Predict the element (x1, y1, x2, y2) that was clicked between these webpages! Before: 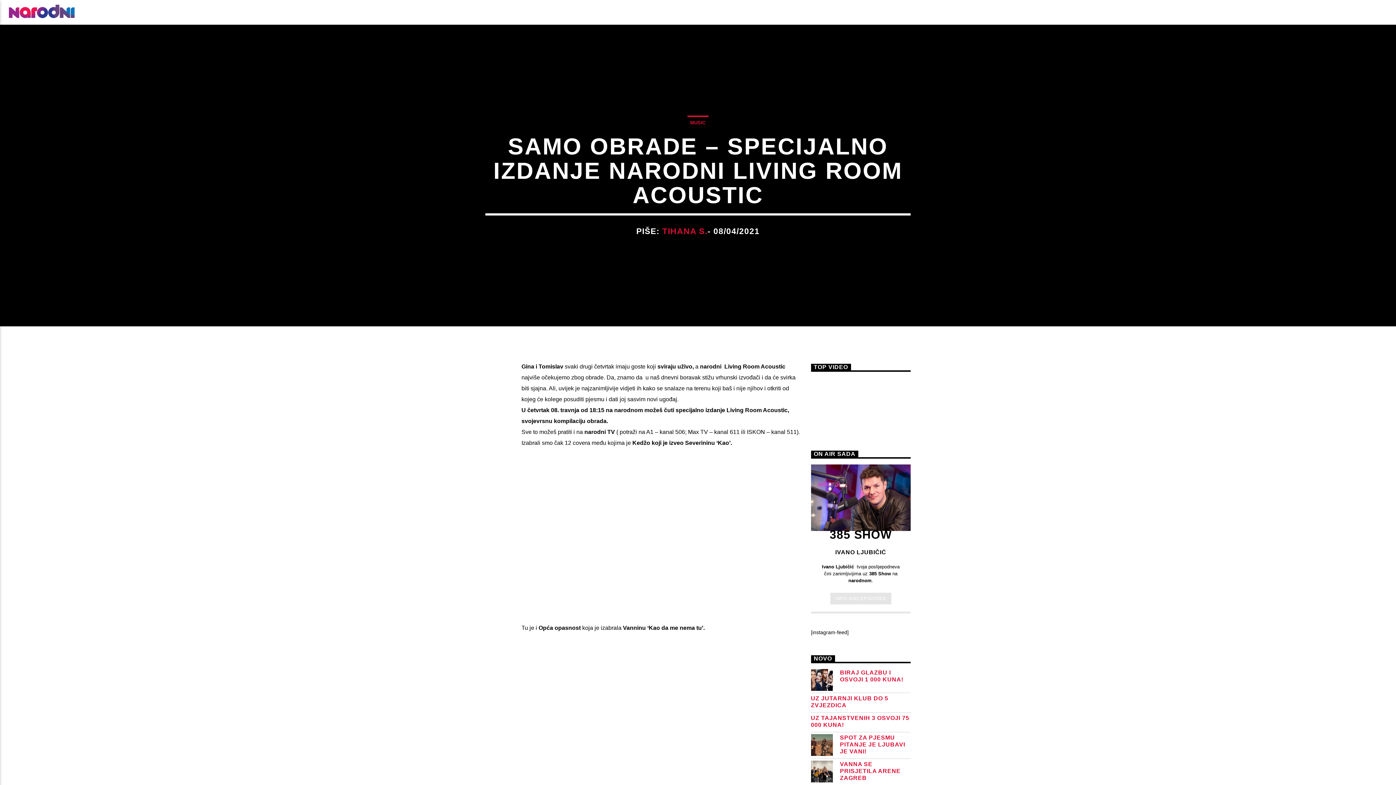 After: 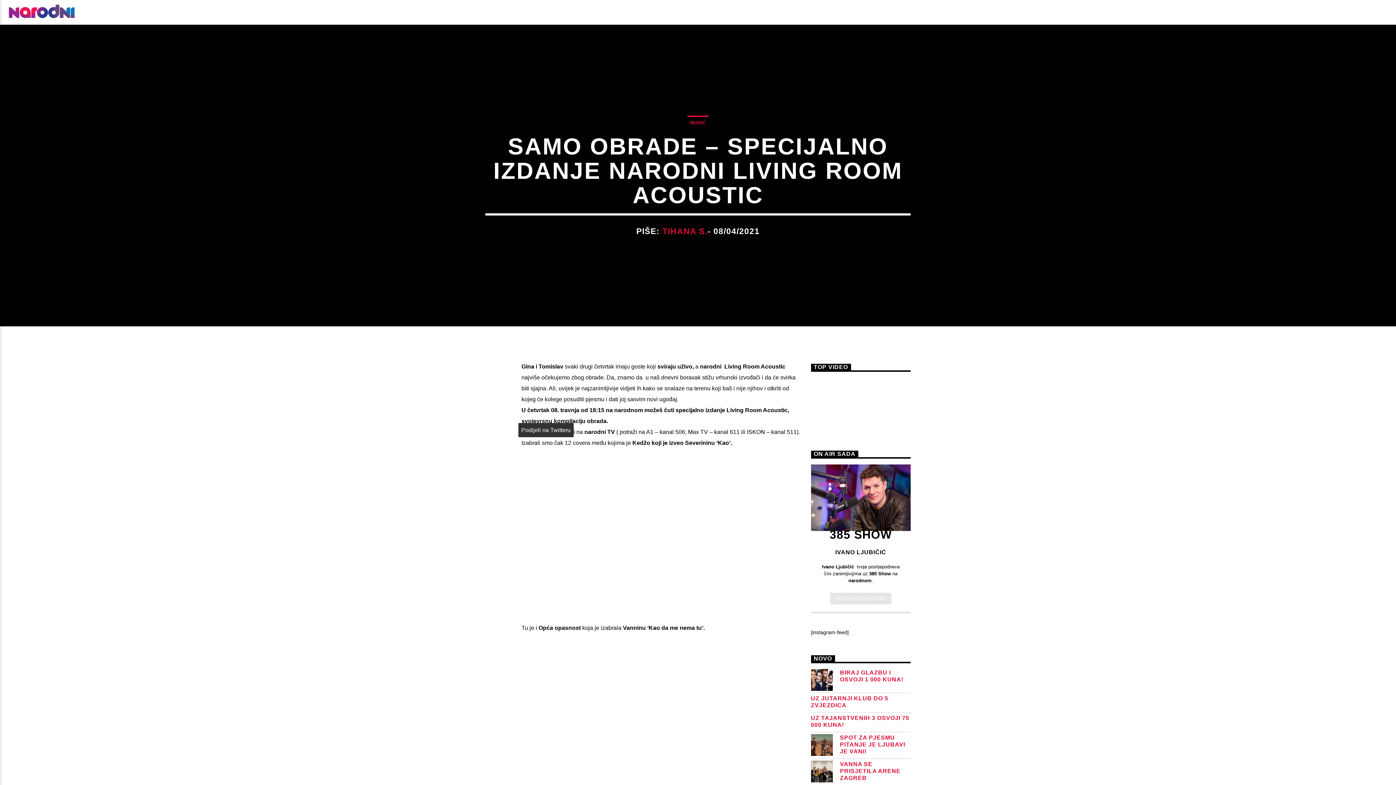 Action: bbox: (485, 416, 512, 444)